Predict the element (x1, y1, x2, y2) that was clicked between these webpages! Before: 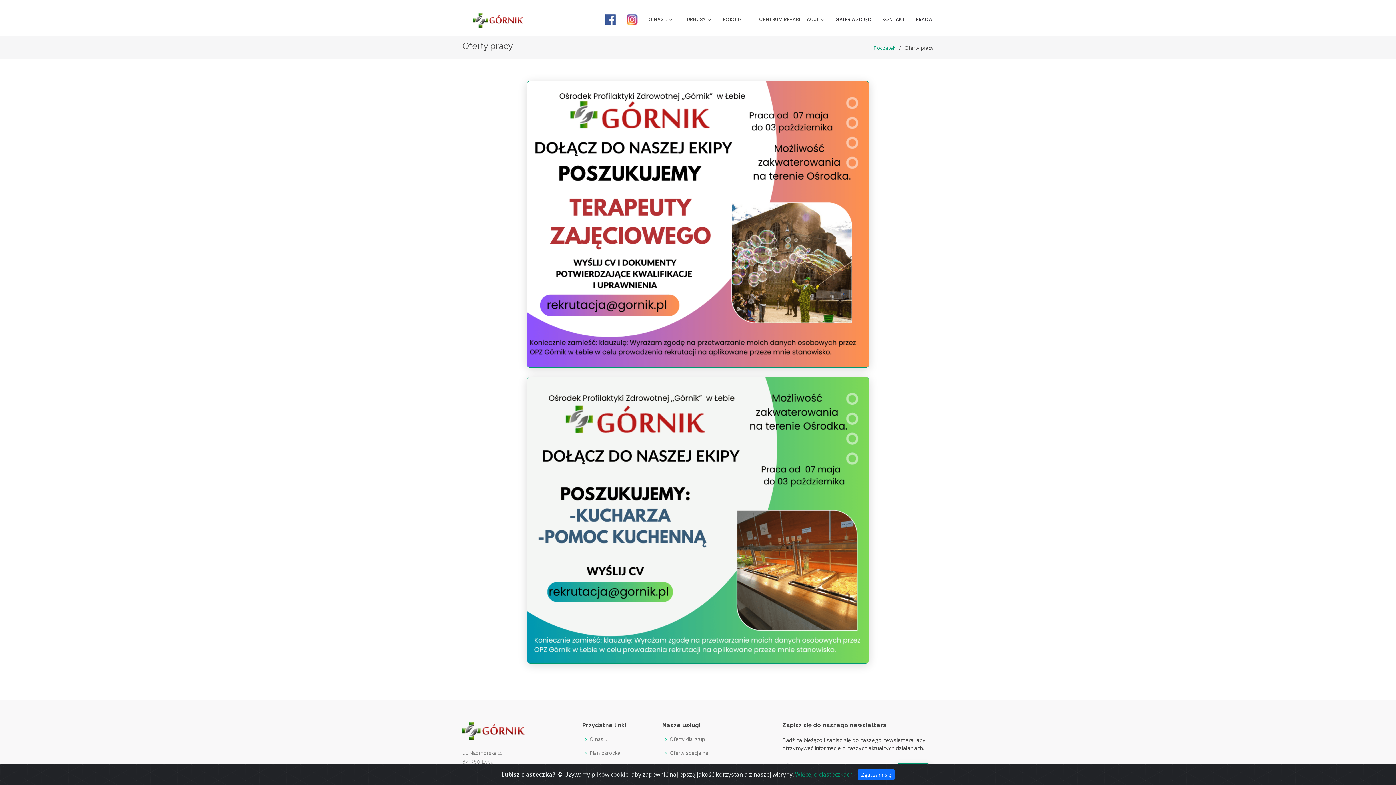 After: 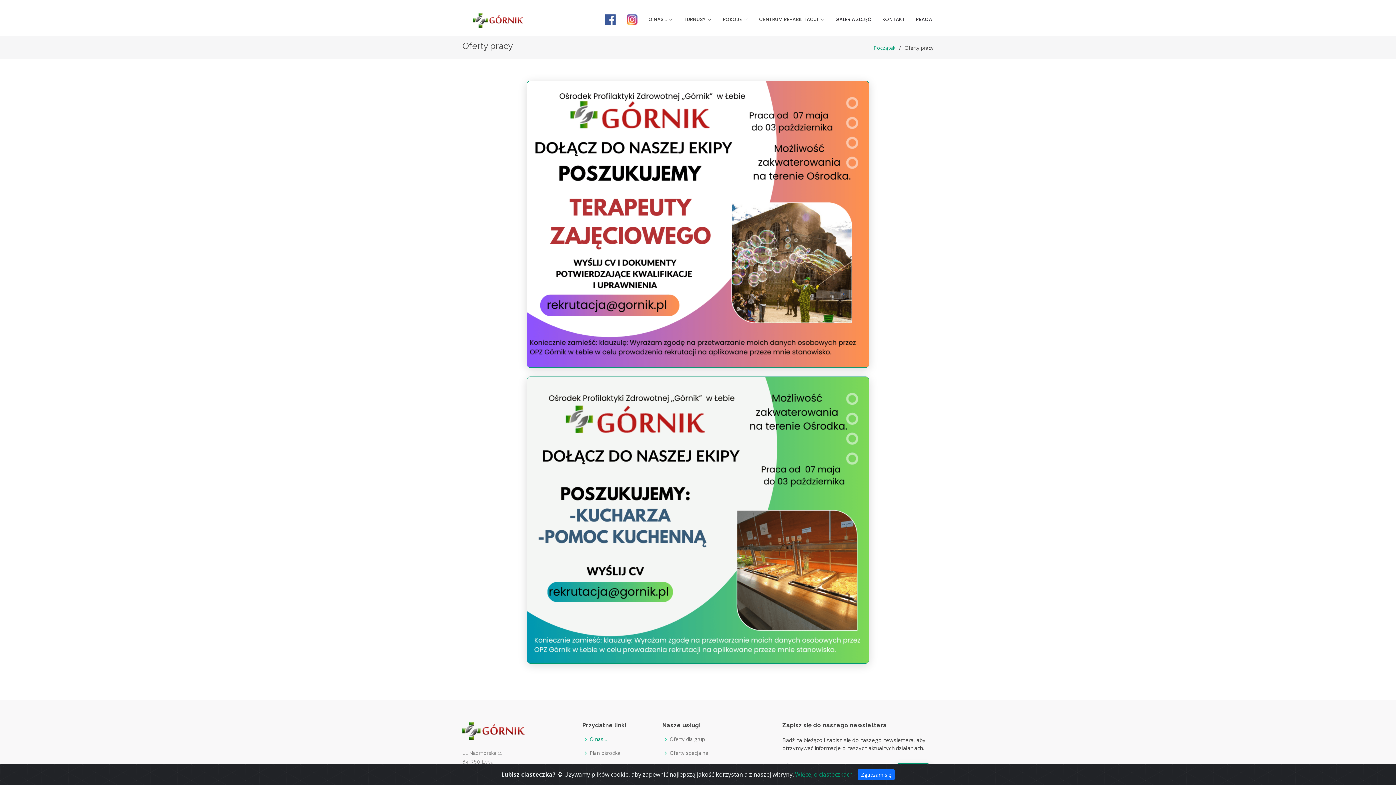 Action: label: O nas... bbox: (589, 737, 606, 742)